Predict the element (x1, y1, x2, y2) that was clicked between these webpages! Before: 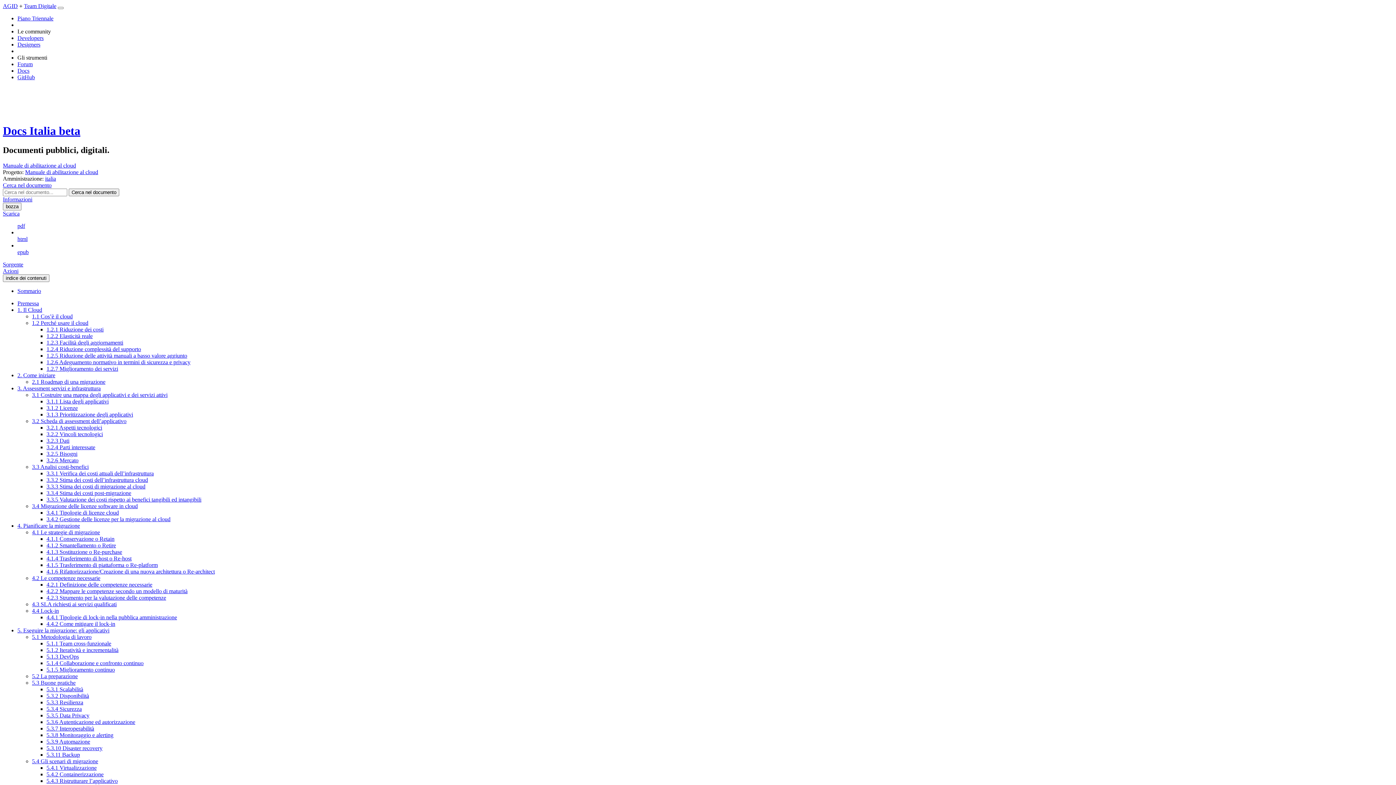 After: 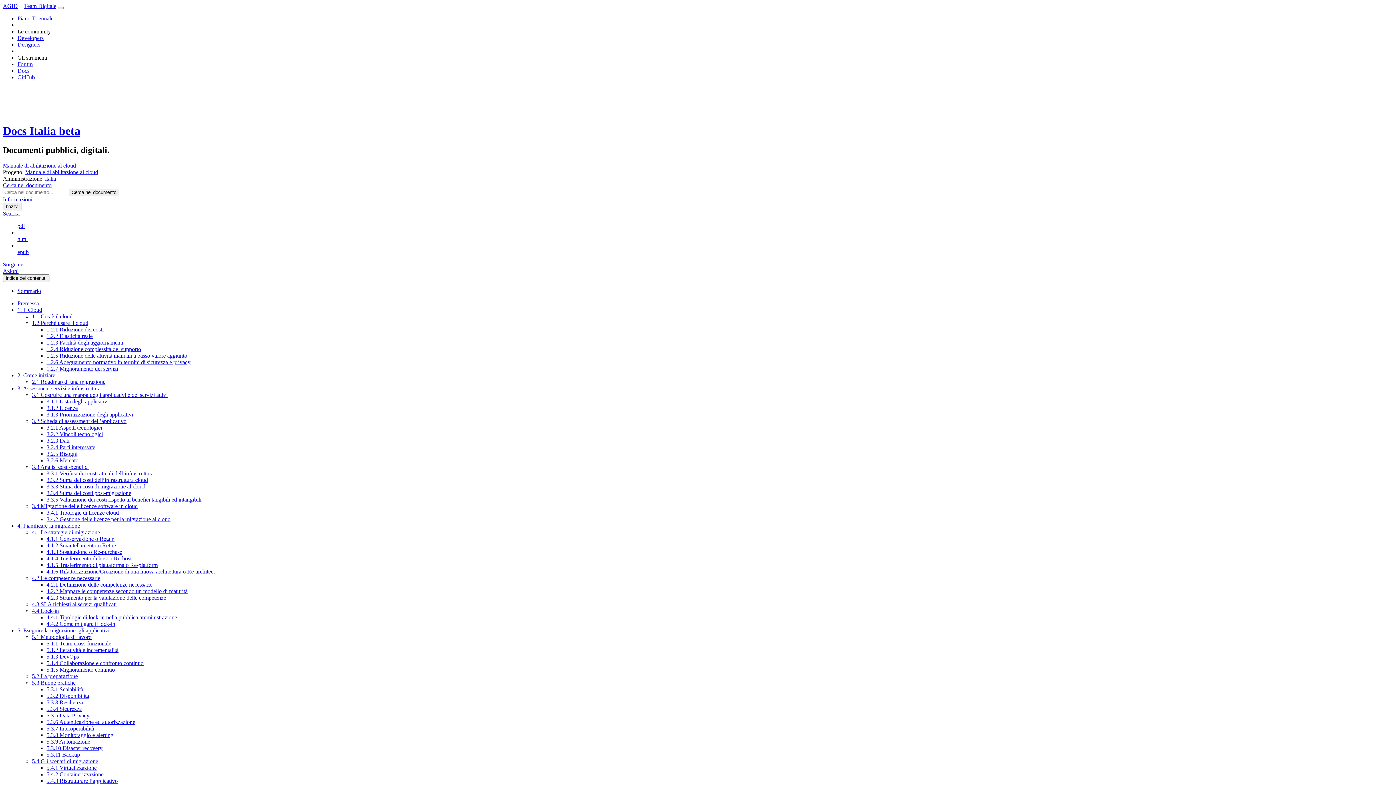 Action: bbox: (57, 6, 63, 9) label: Toggle navigation